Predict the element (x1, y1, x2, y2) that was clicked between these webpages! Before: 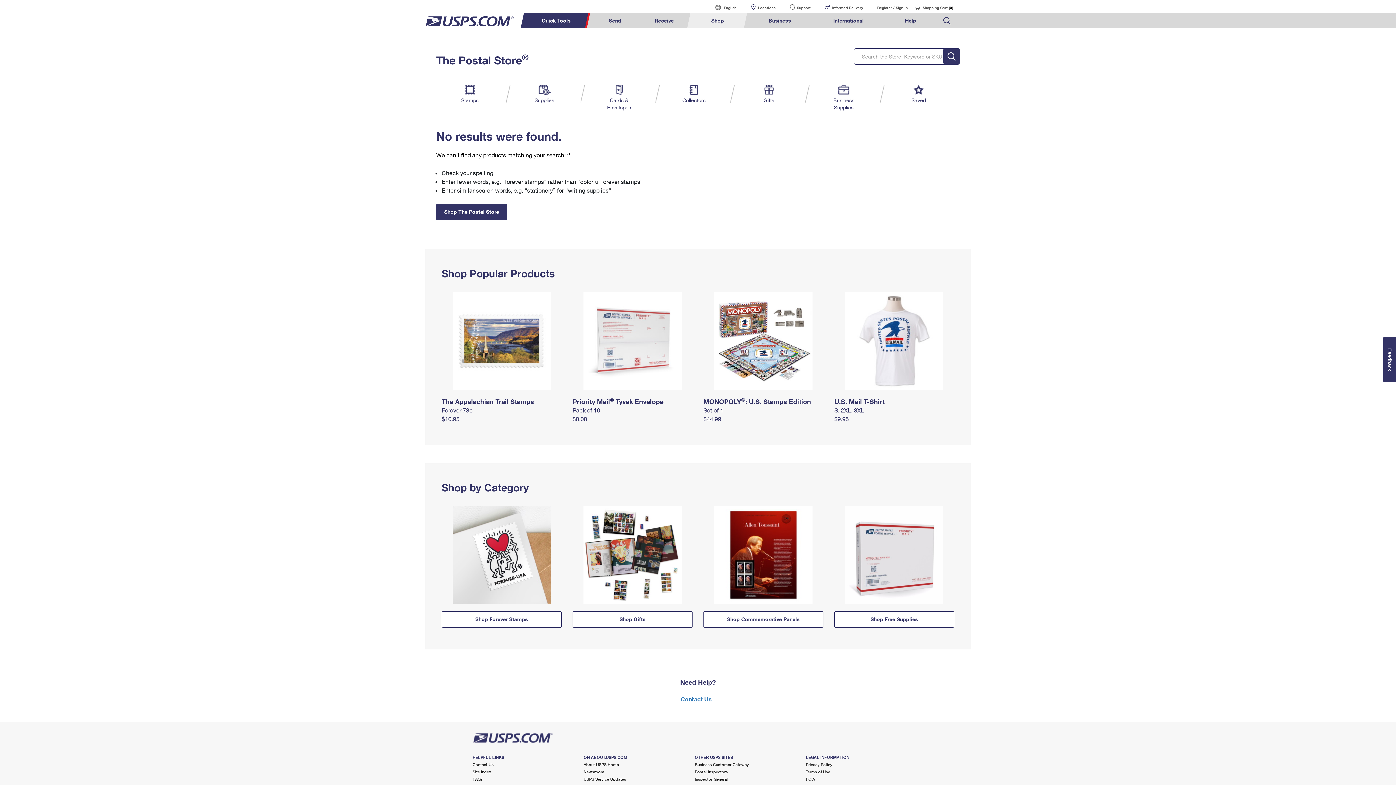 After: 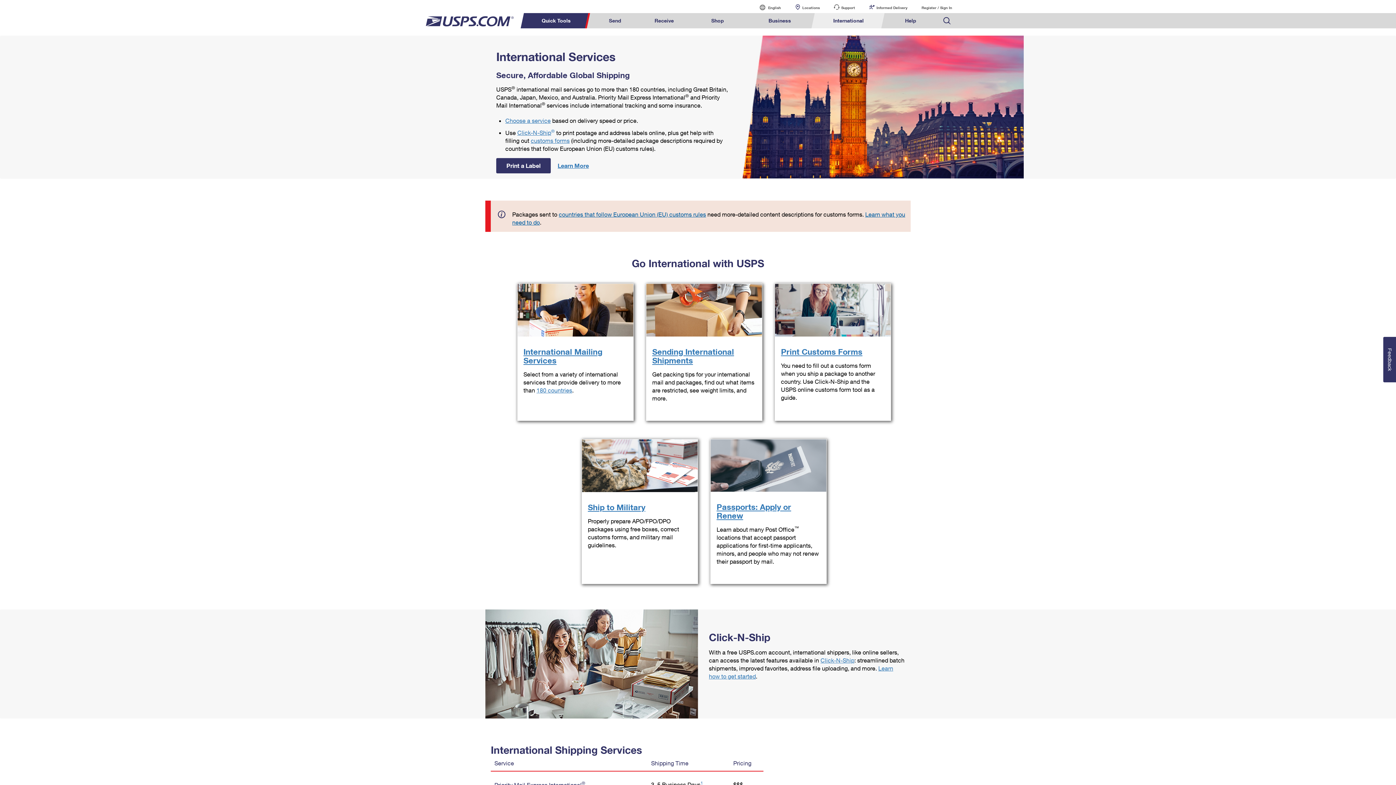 Action: bbox: (813, 13, 883, 28) label: International